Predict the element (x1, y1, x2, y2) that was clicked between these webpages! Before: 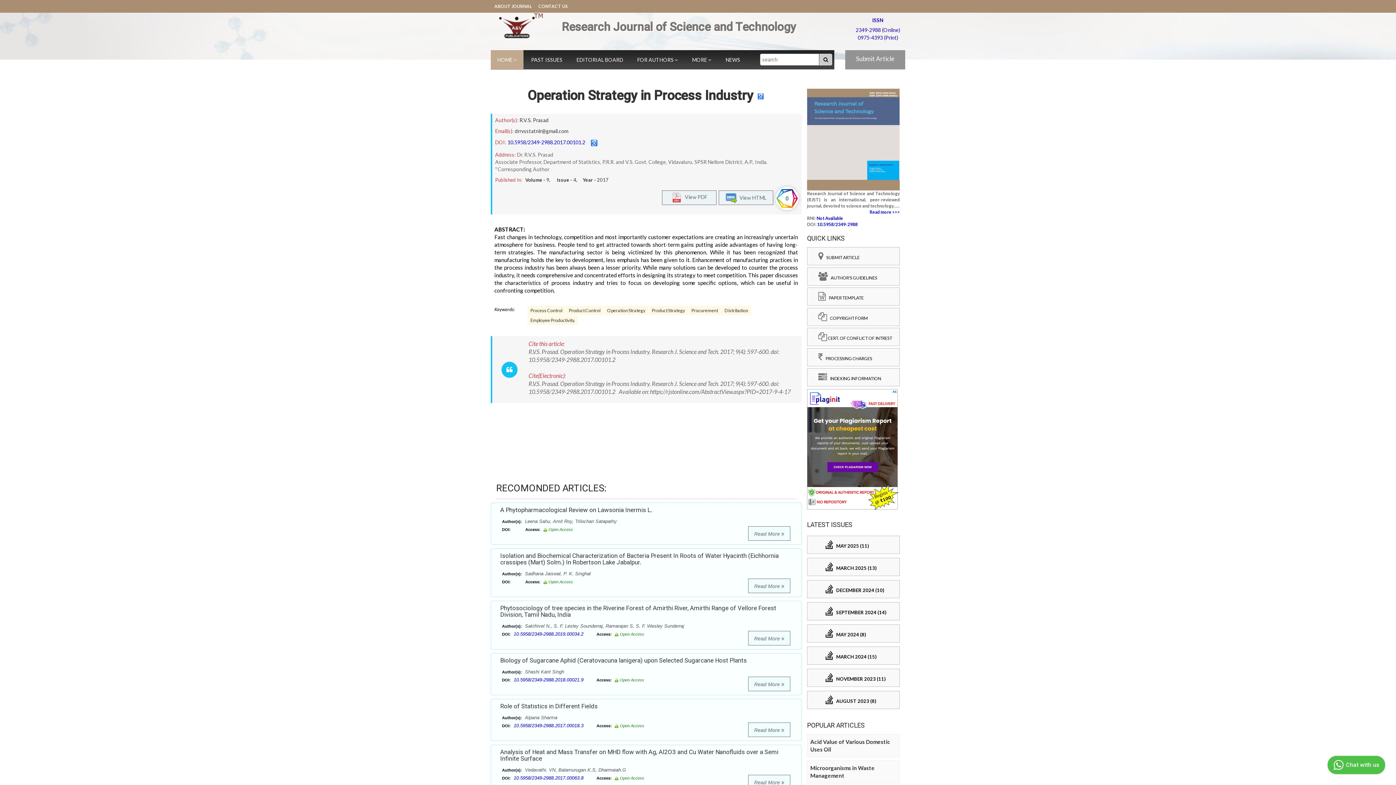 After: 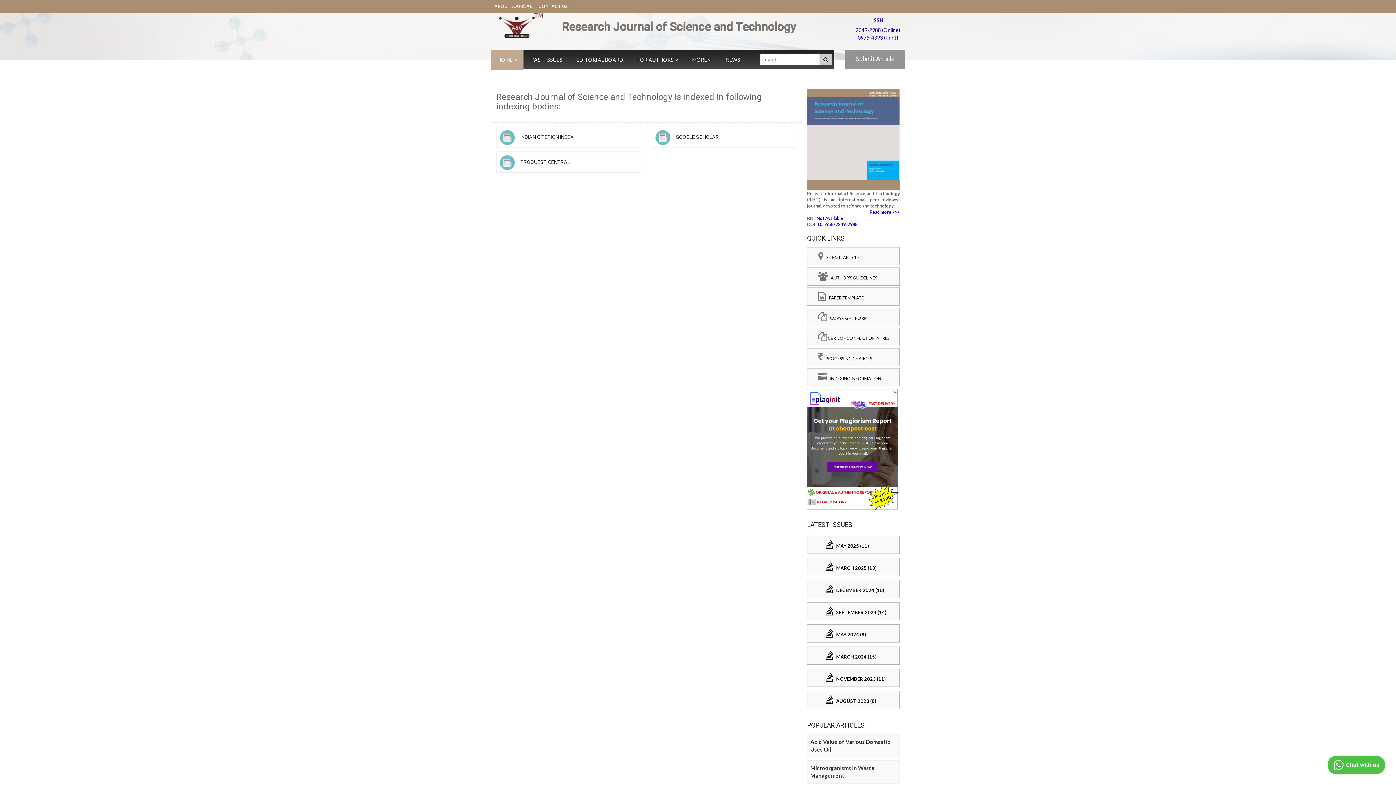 Action: label:     INDEXING INFORMATION bbox: (818, 373, 896, 381)